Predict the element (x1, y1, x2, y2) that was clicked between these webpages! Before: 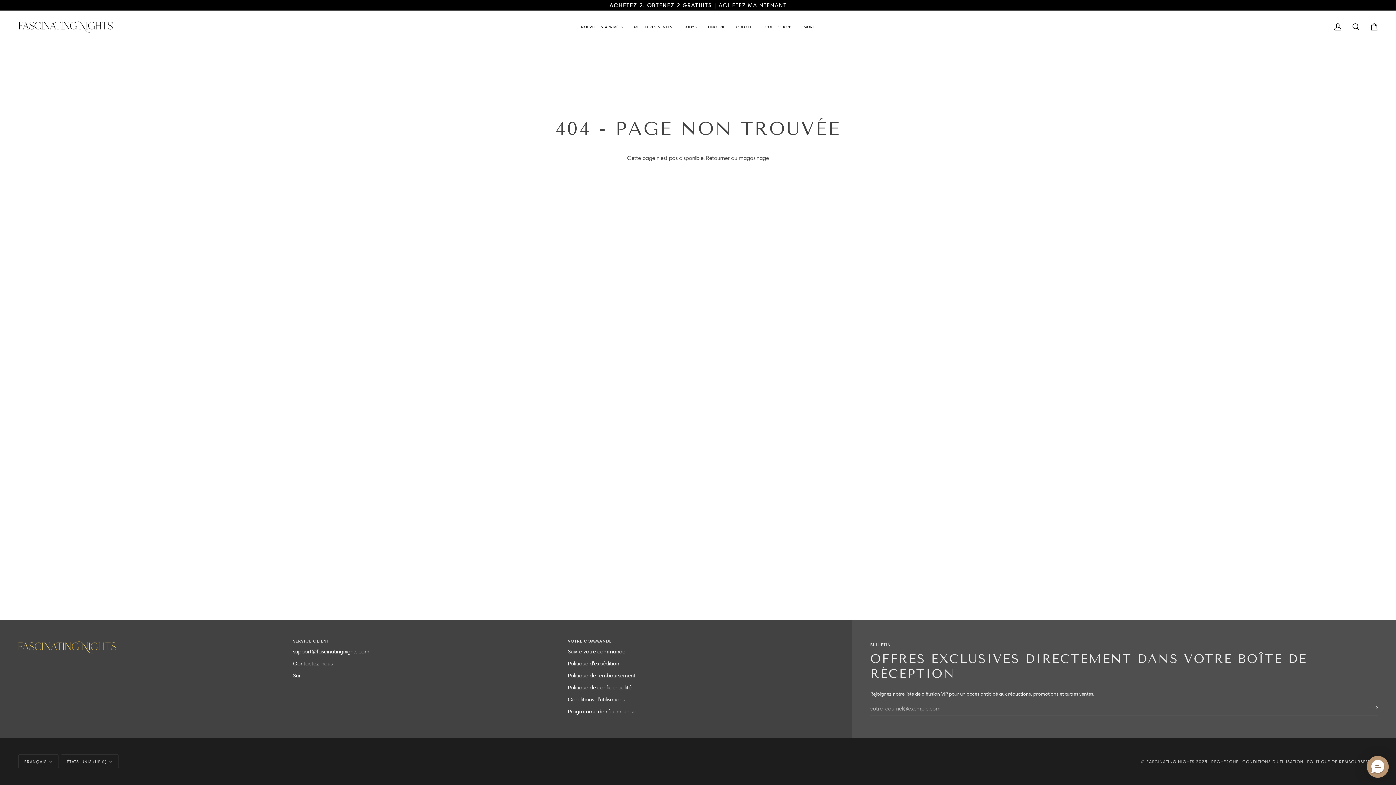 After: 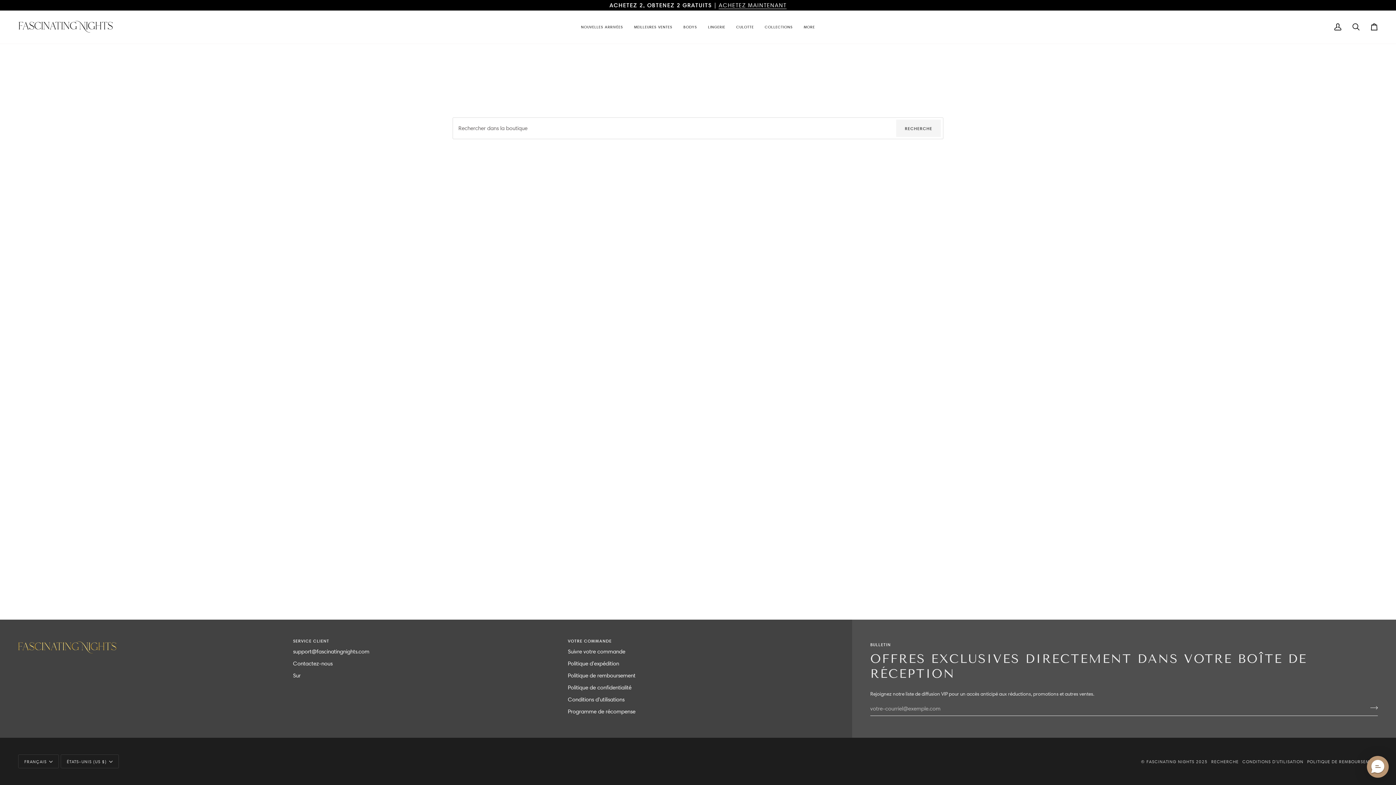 Action: bbox: (1211, 759, 1239, 764) label: RECHERCHE